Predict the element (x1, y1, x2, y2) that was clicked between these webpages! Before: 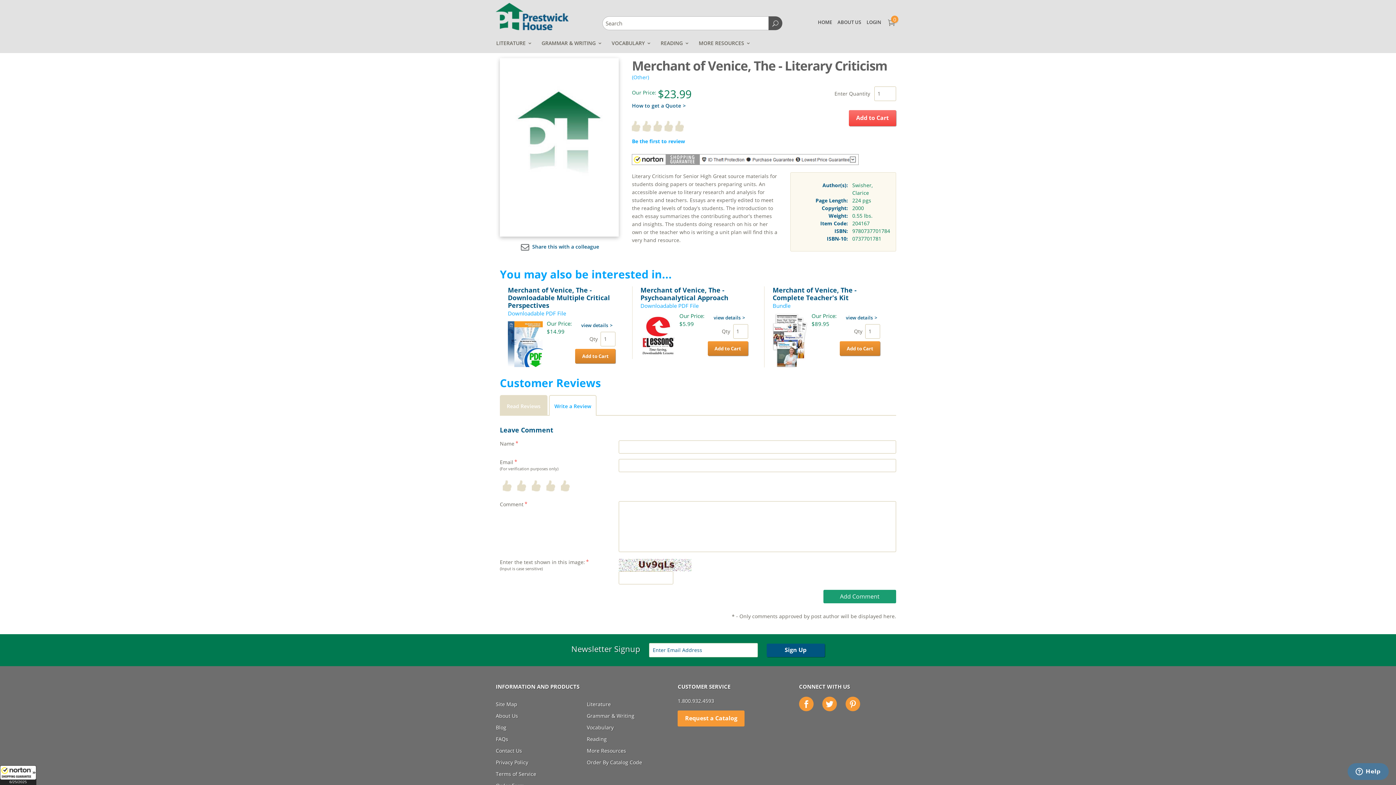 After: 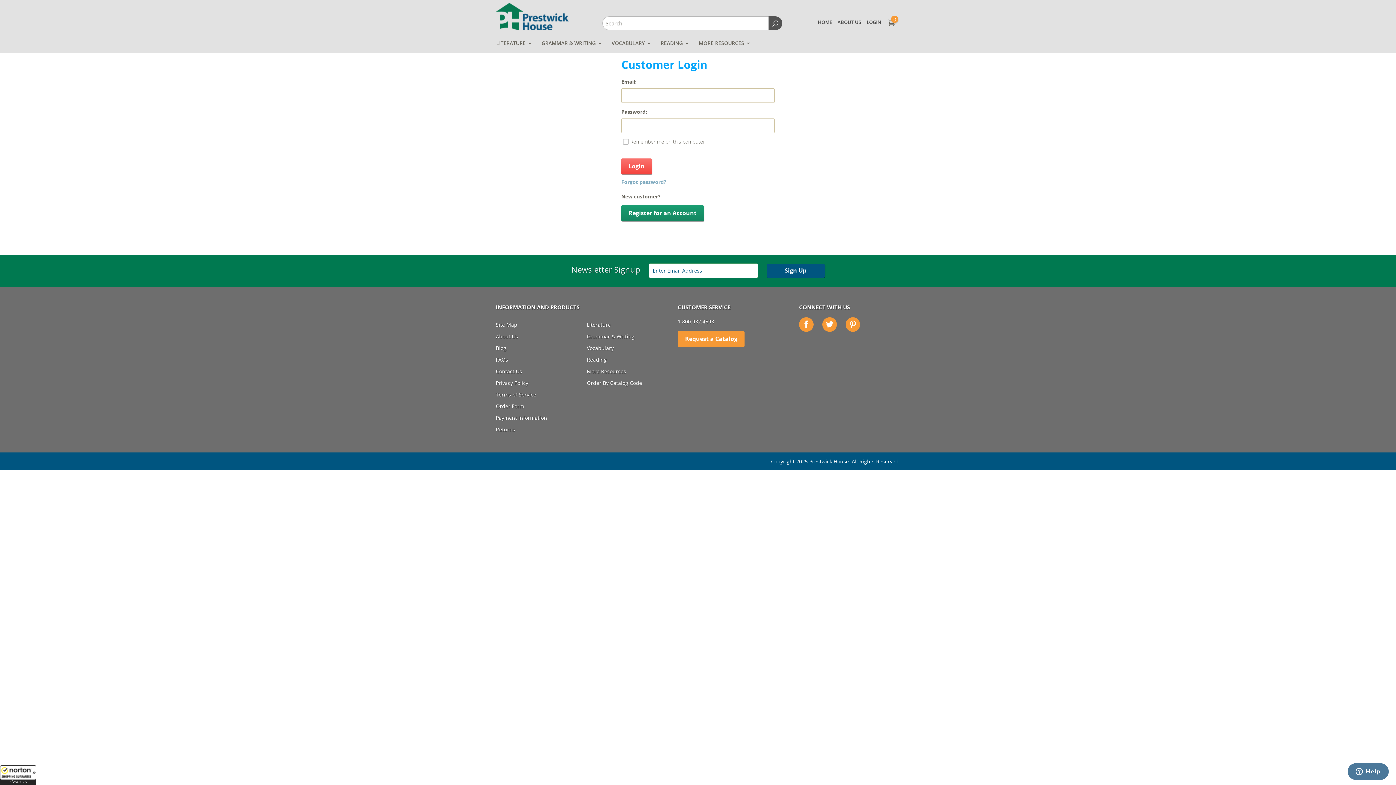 Action: label: LOGIN bbox: (864, 16, 884, 27)